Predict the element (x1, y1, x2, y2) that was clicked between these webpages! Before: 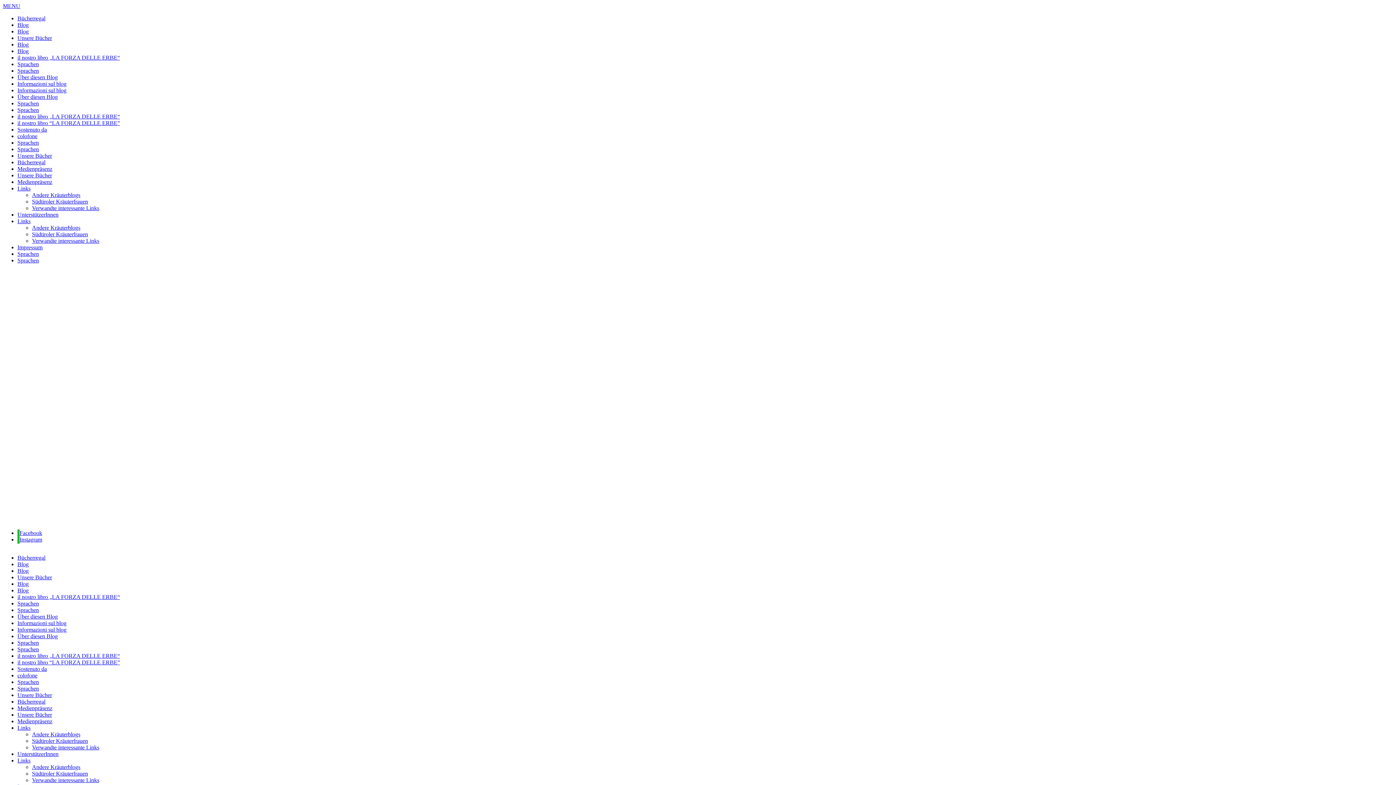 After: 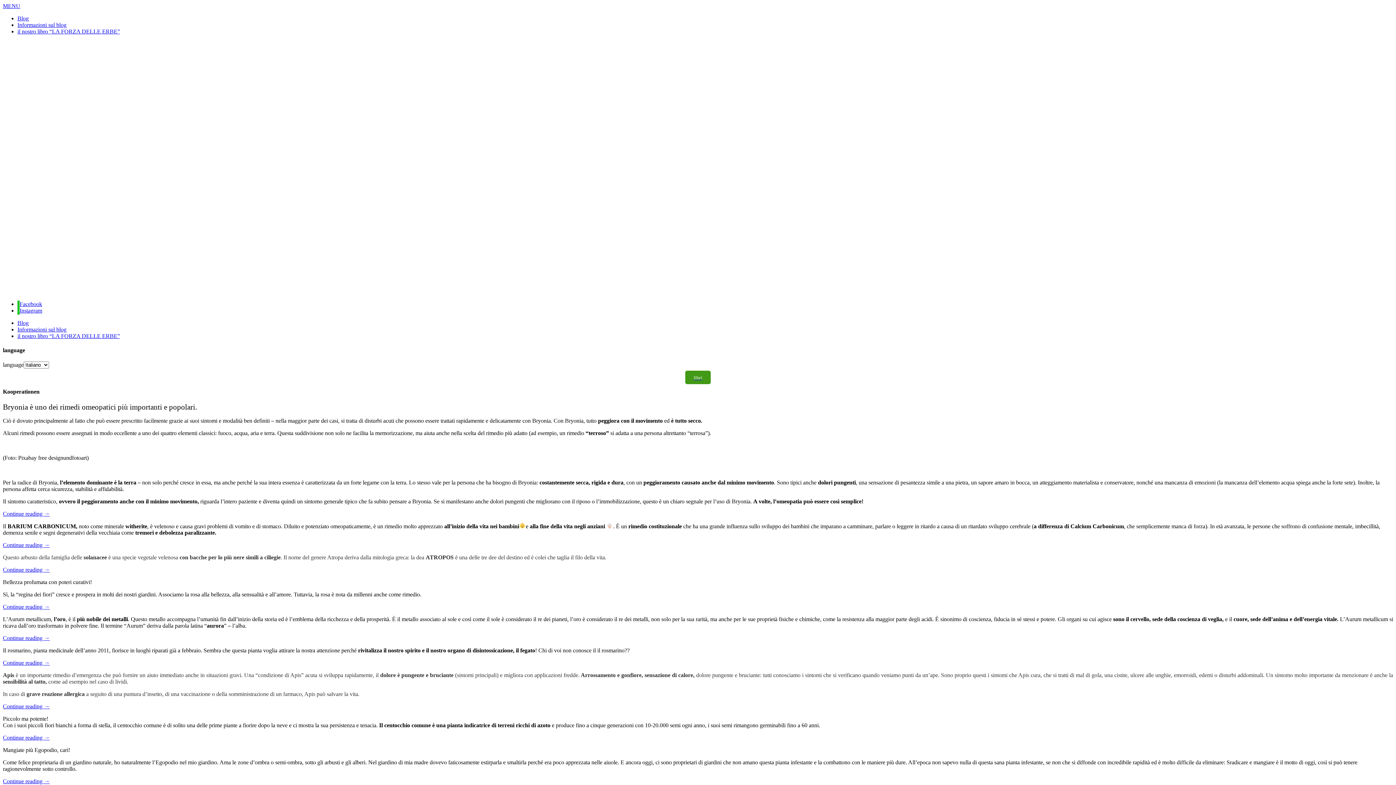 Action: bbox: (17, 61, 38, 67) label: Sprachen